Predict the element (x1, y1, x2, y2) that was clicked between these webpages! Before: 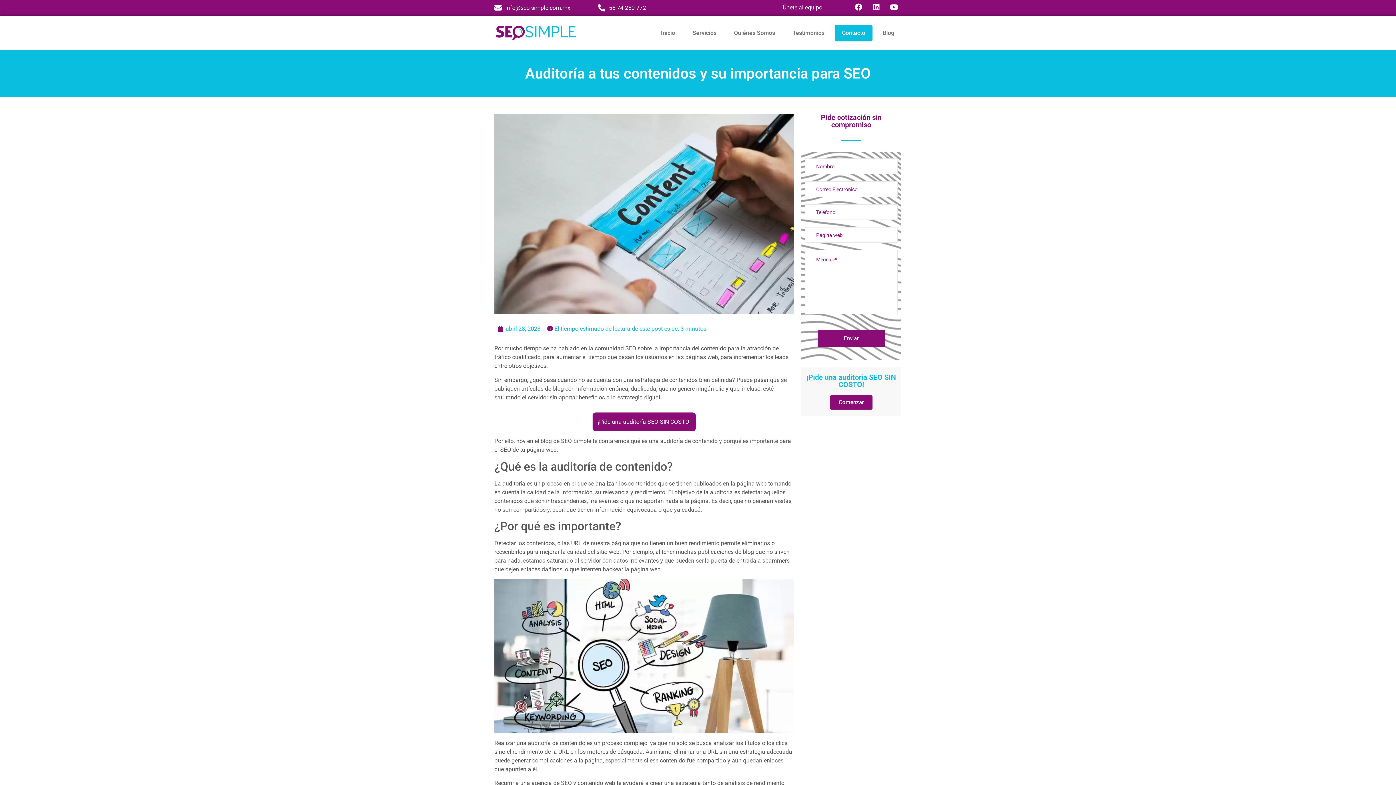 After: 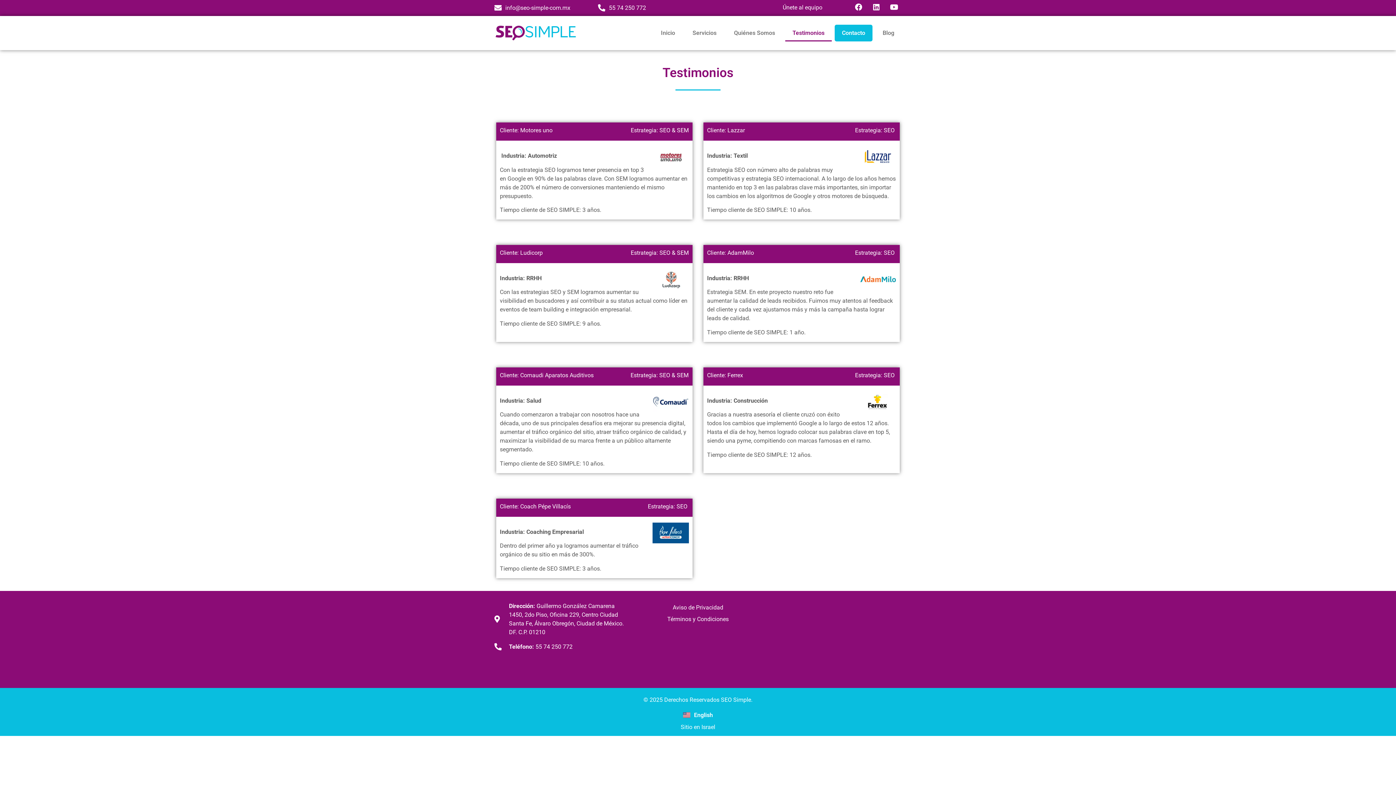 Action: label: Testimonios bbox: (785, 24, 831, 41)